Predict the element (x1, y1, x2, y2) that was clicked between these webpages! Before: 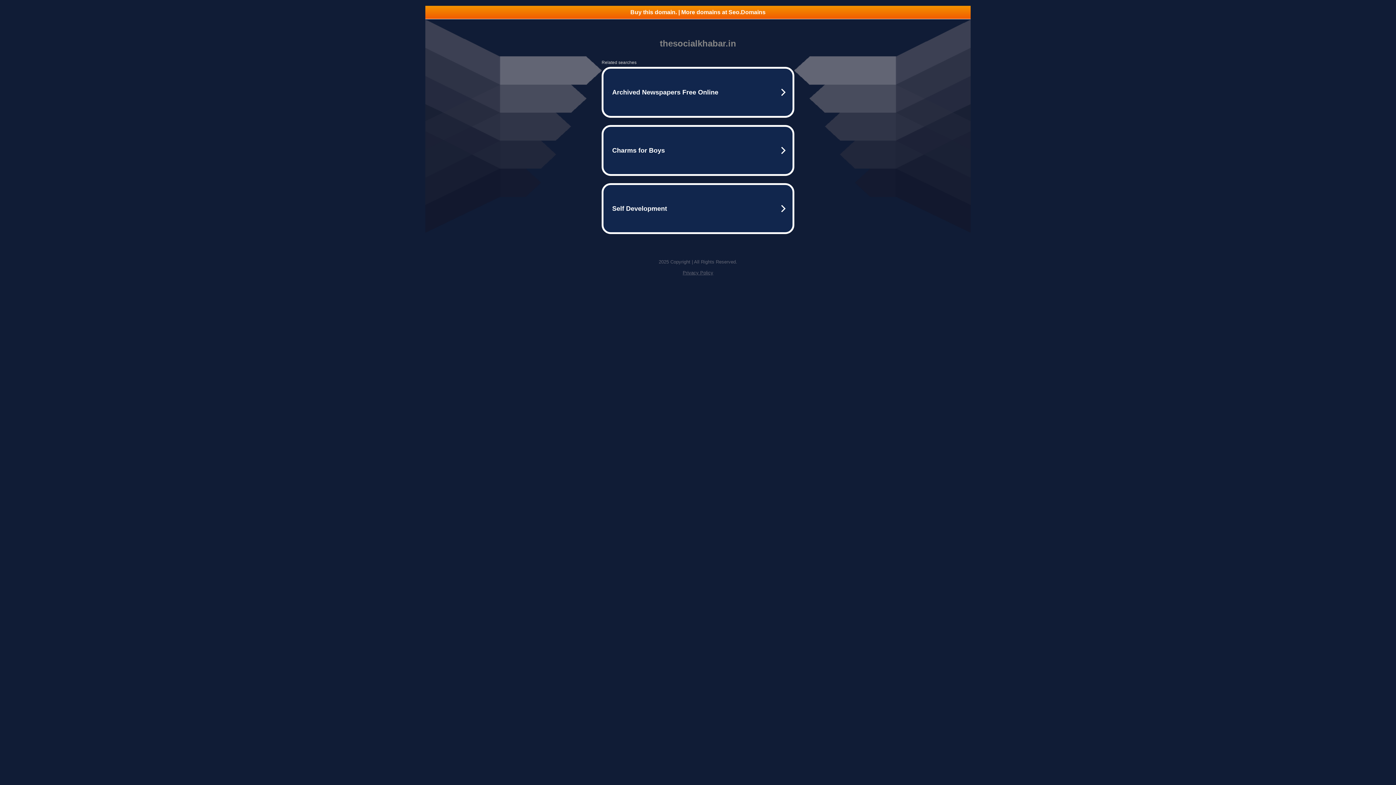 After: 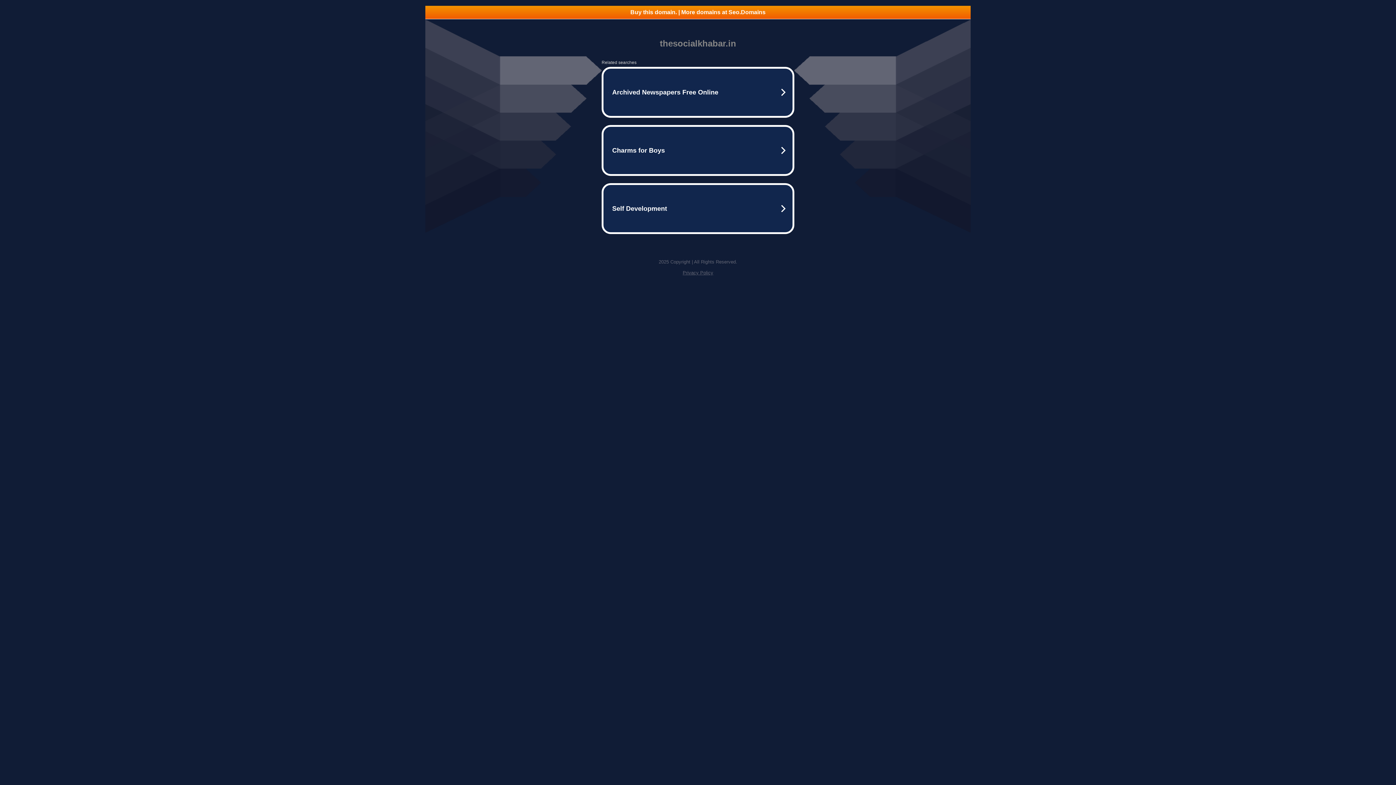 Action: bbox: (682, 270, 713, 275) label: Privacy Policy